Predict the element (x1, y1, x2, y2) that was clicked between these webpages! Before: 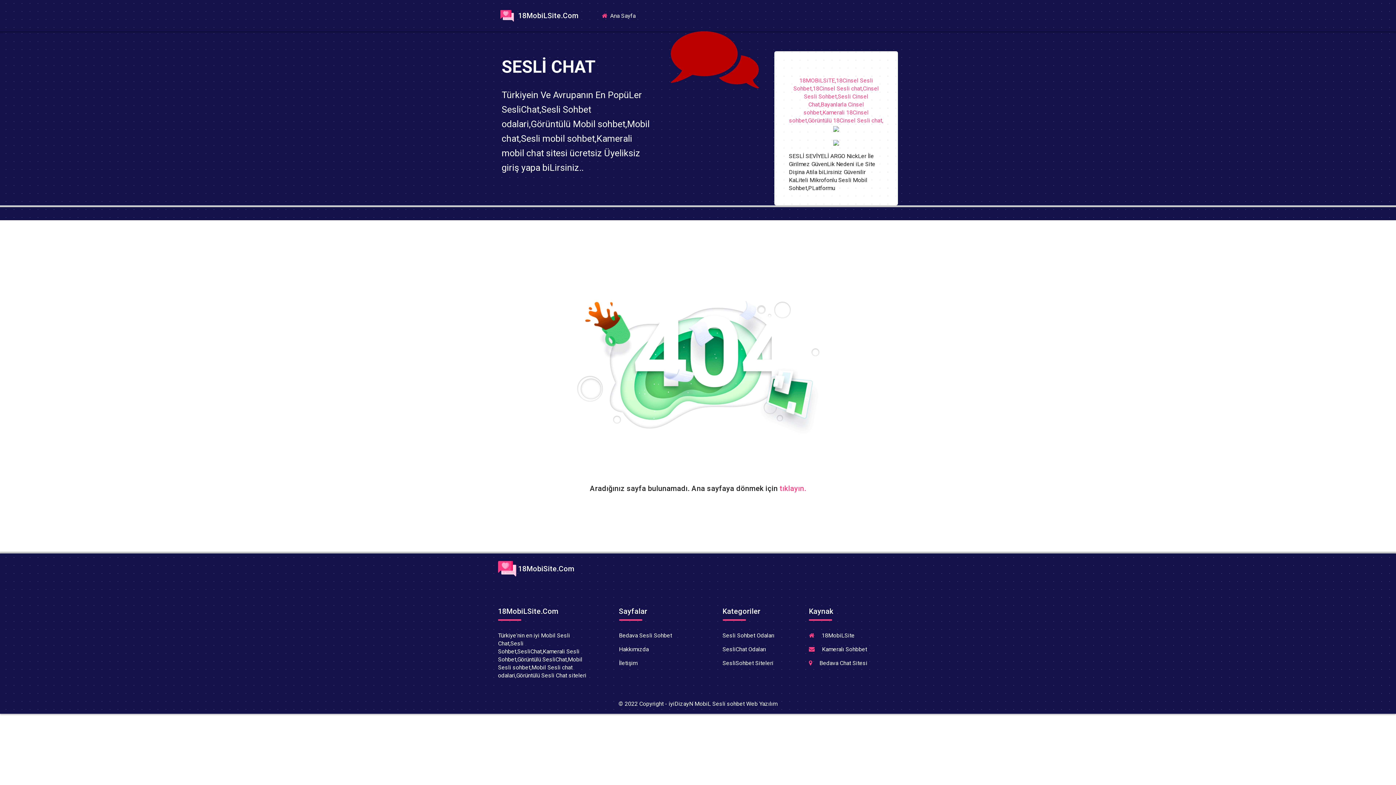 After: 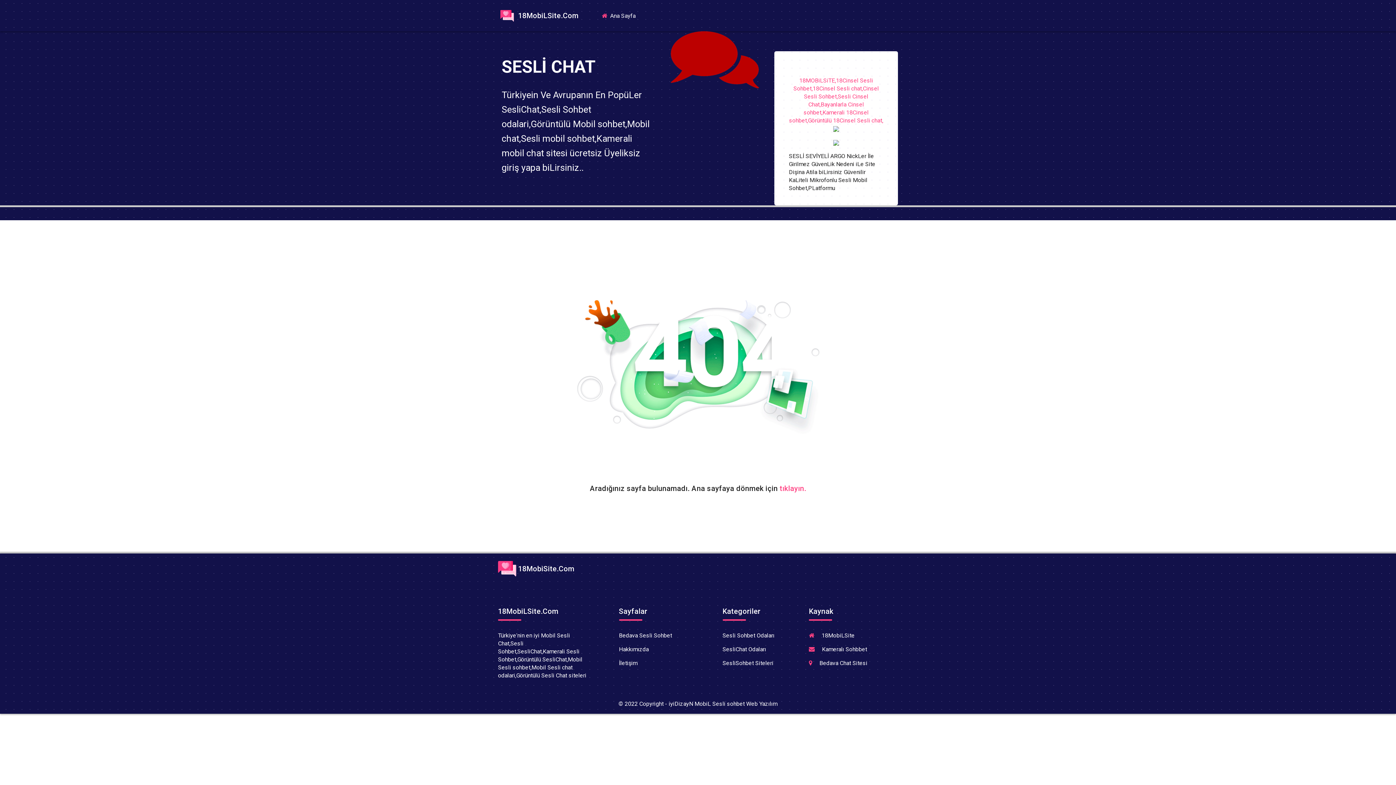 Action: bbox: (722, 660, 773, 666) label: SesliSohbet Siteleri